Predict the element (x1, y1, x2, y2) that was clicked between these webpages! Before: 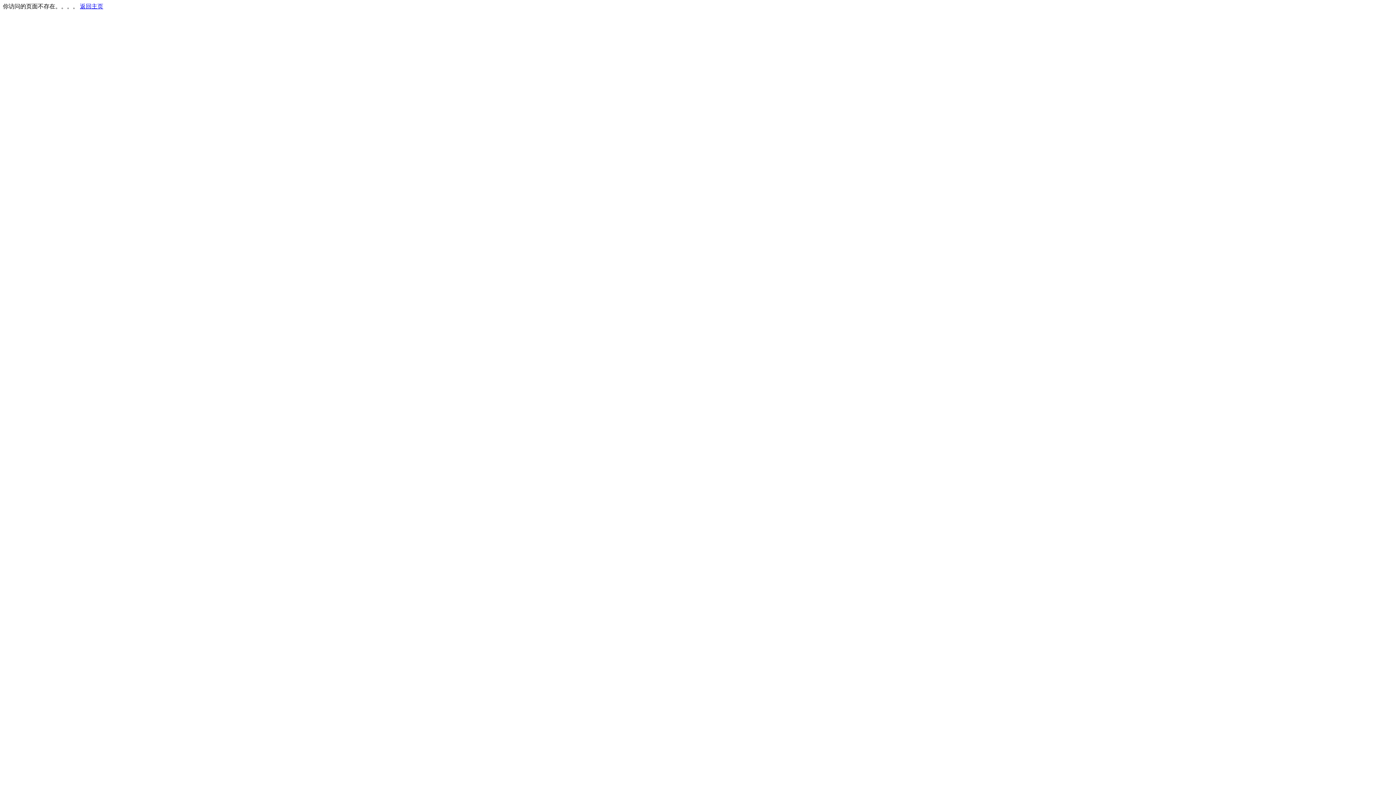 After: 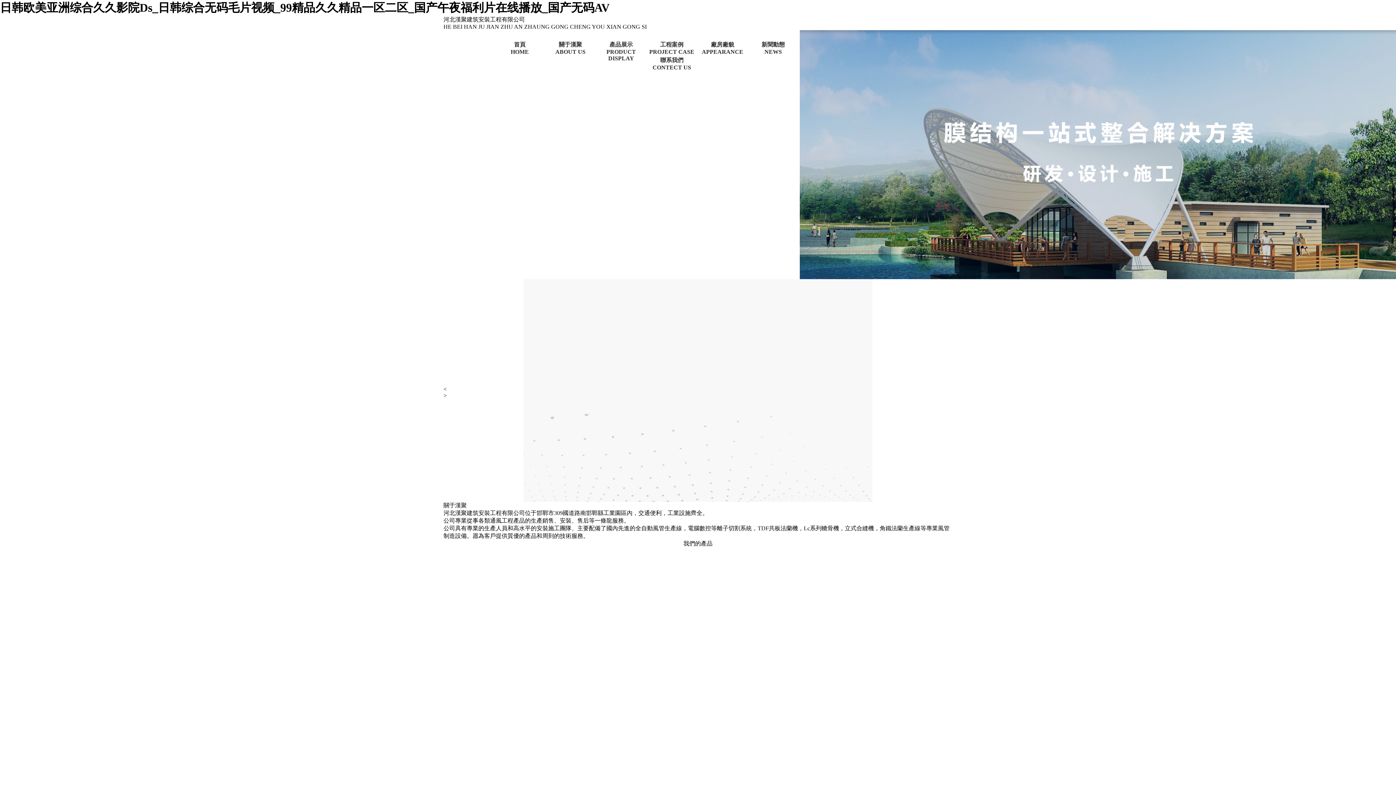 Action: bbox: (80, 3, 103, 9) label: 返回主页